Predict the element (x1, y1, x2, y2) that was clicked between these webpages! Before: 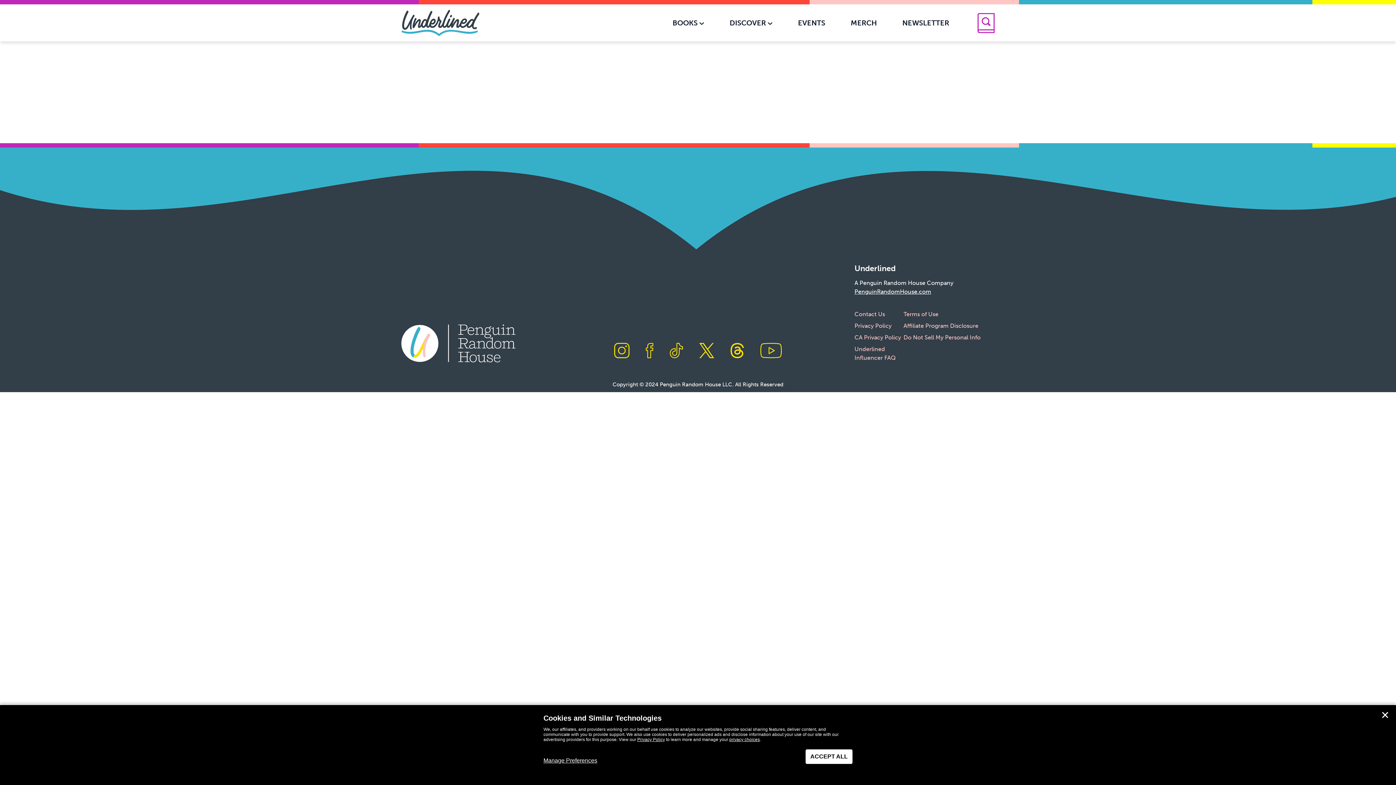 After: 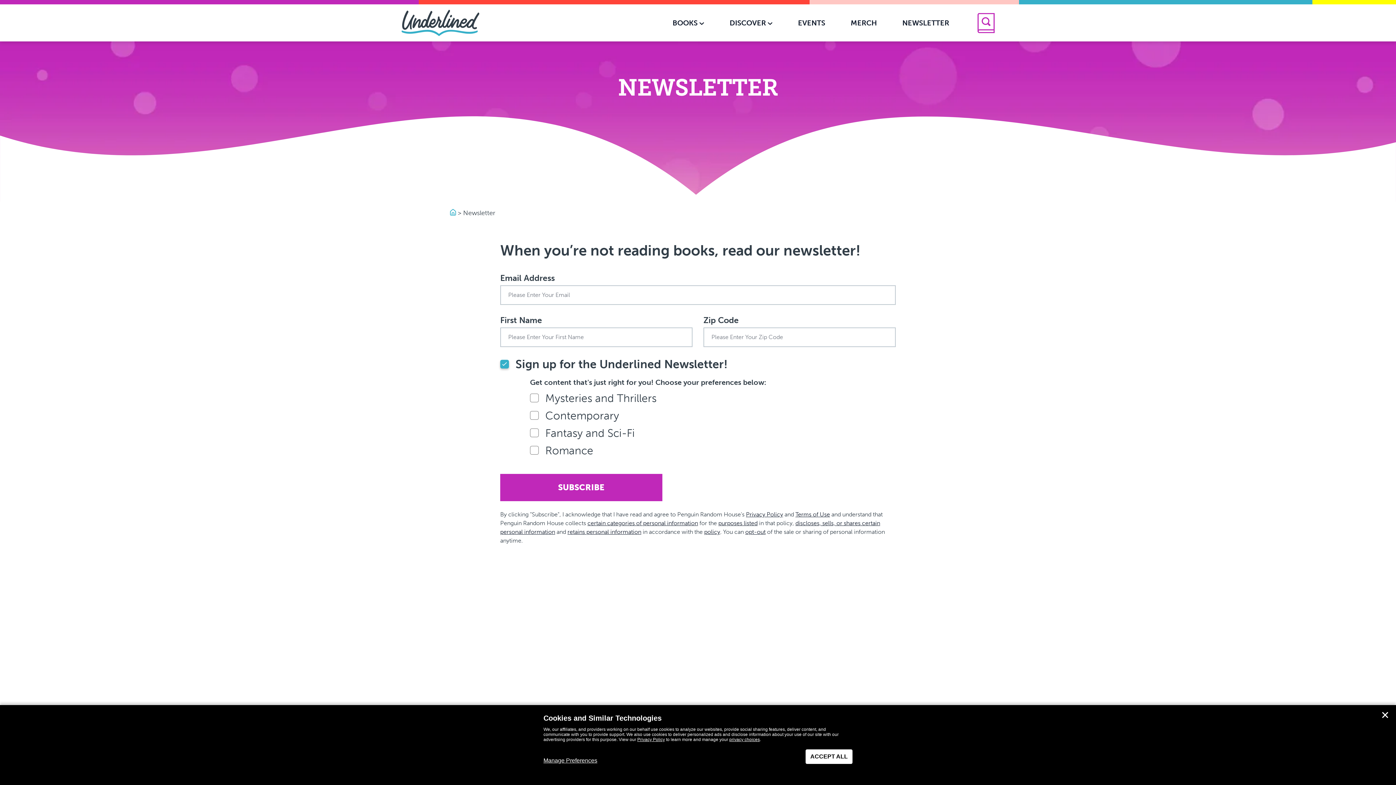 Action: label: NEWSLETTER bbox: (895, 13, 956, 32)